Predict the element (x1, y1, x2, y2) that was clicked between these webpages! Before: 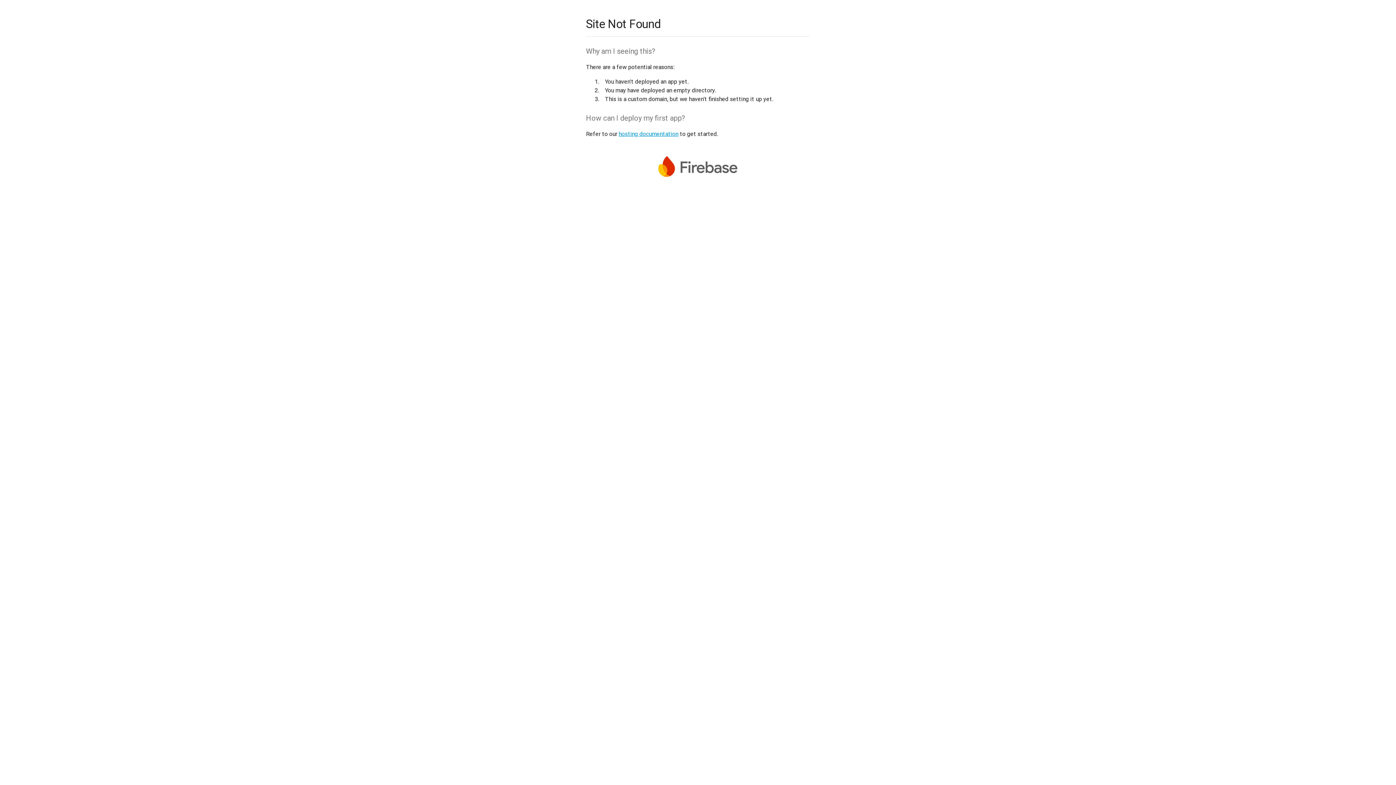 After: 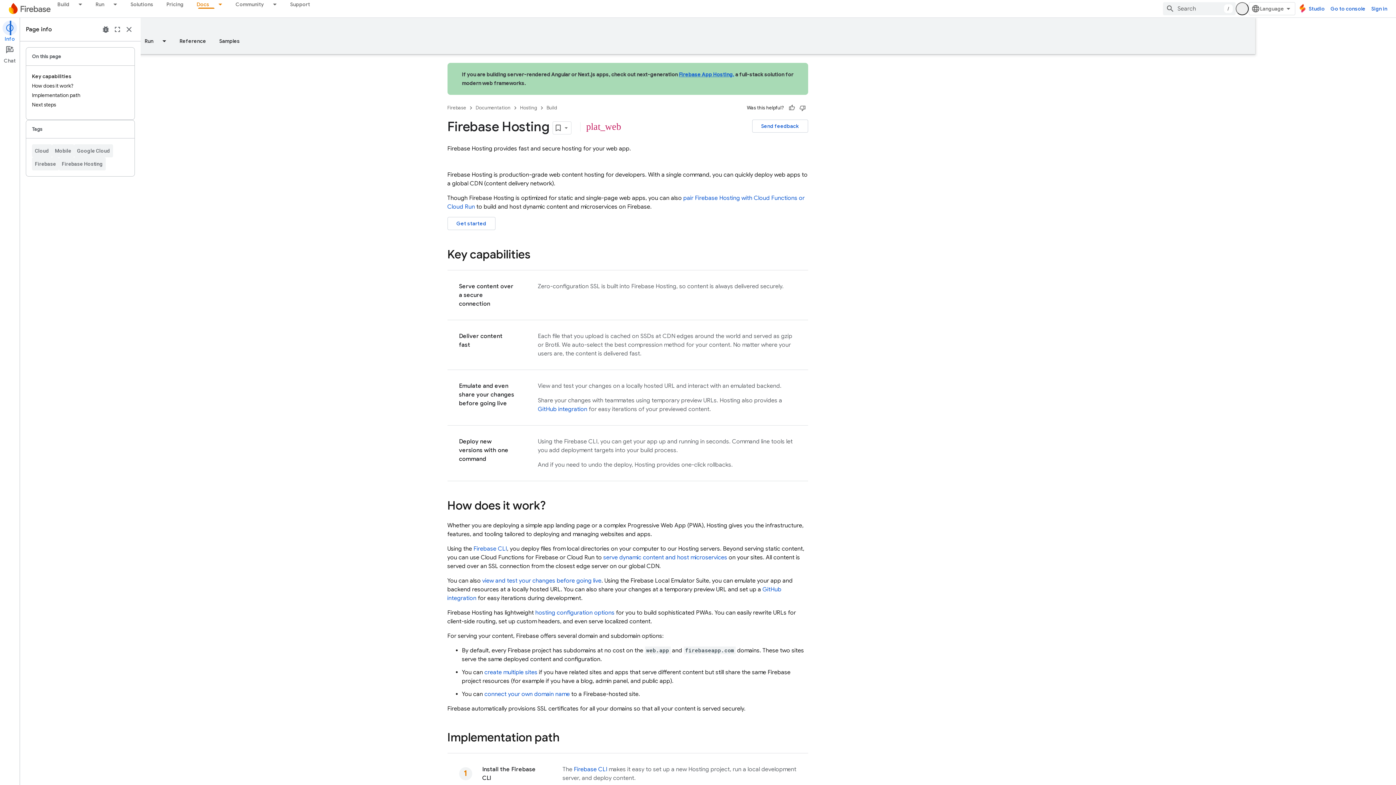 Action: bbox: (618, 130, 678, 137) label: hosting documentation